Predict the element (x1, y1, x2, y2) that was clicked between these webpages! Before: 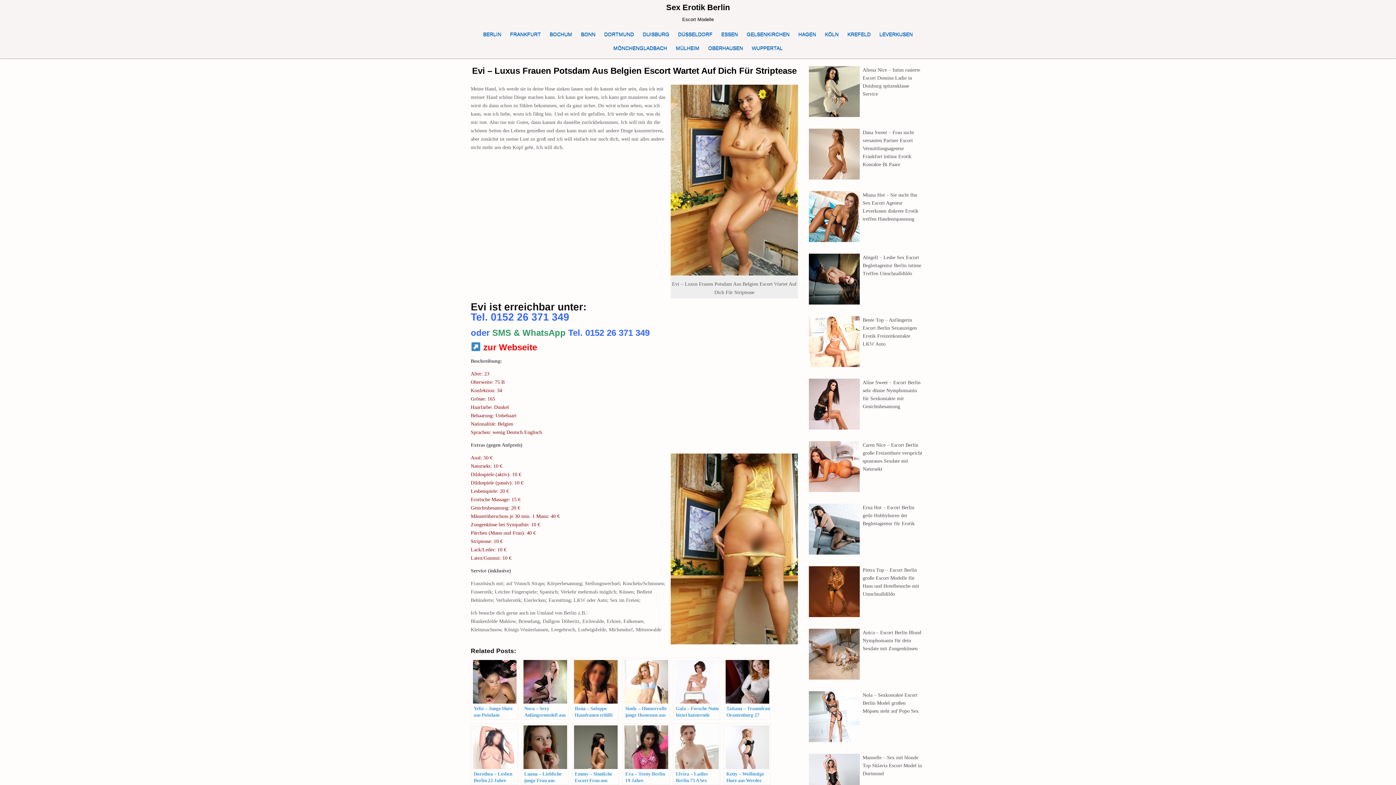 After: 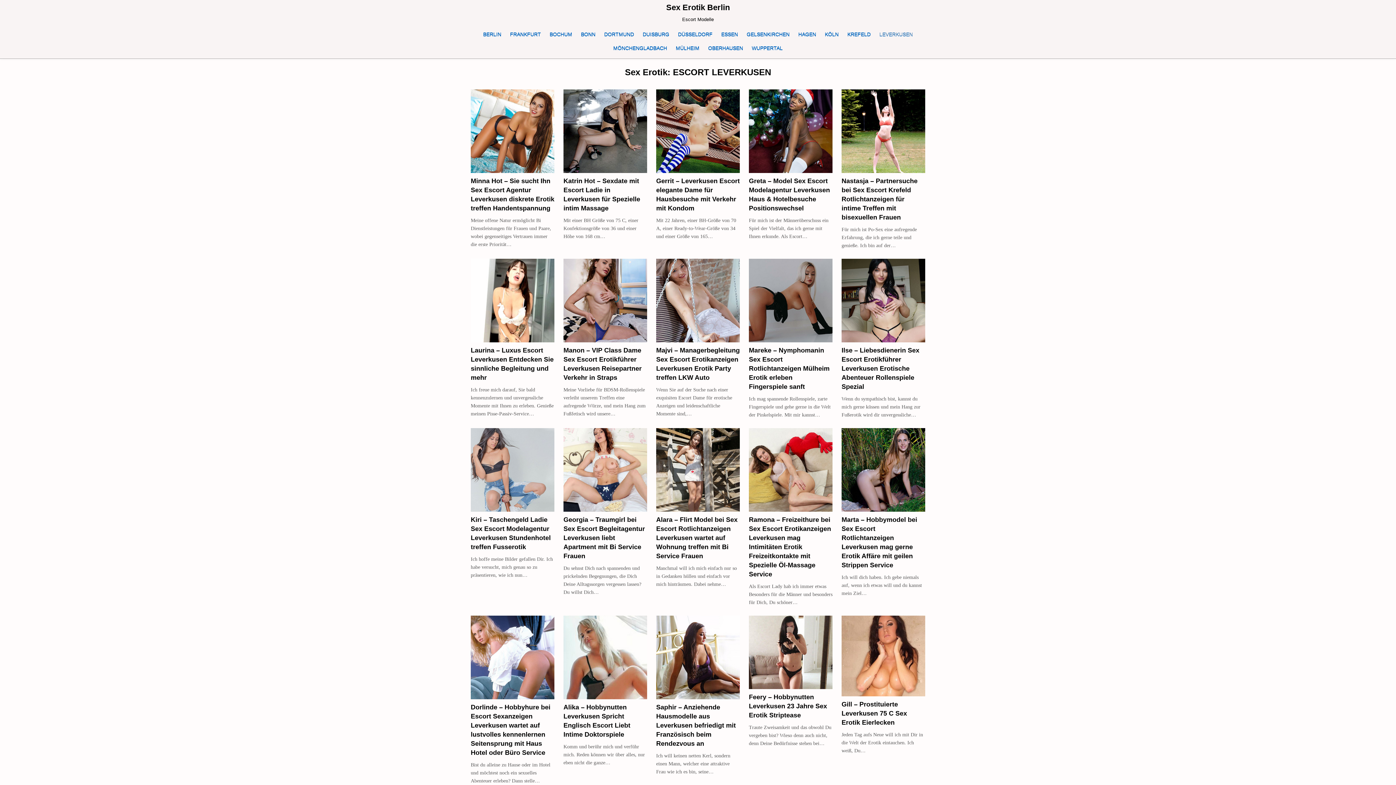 Action: label: LEVERKUSEN bbox: (875, 27, 917, 41)